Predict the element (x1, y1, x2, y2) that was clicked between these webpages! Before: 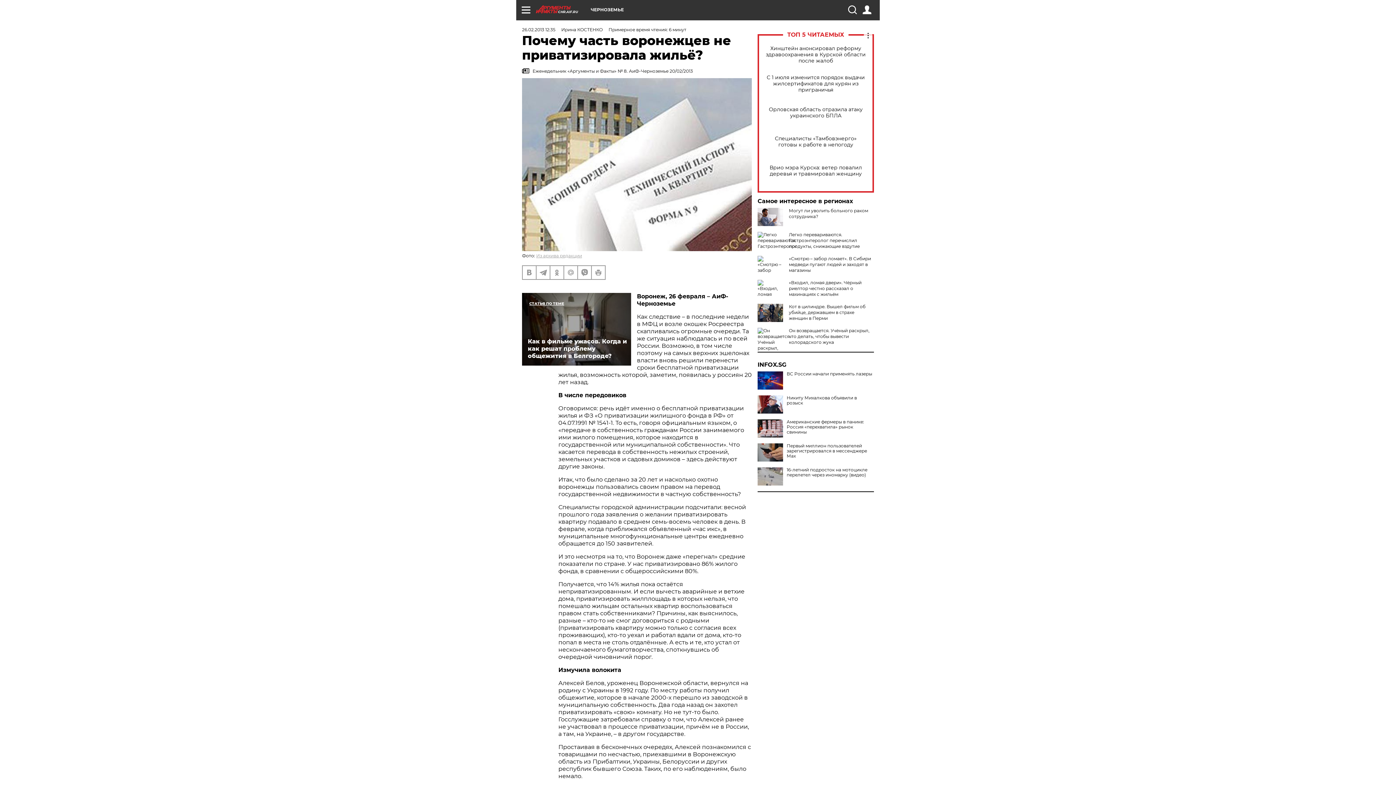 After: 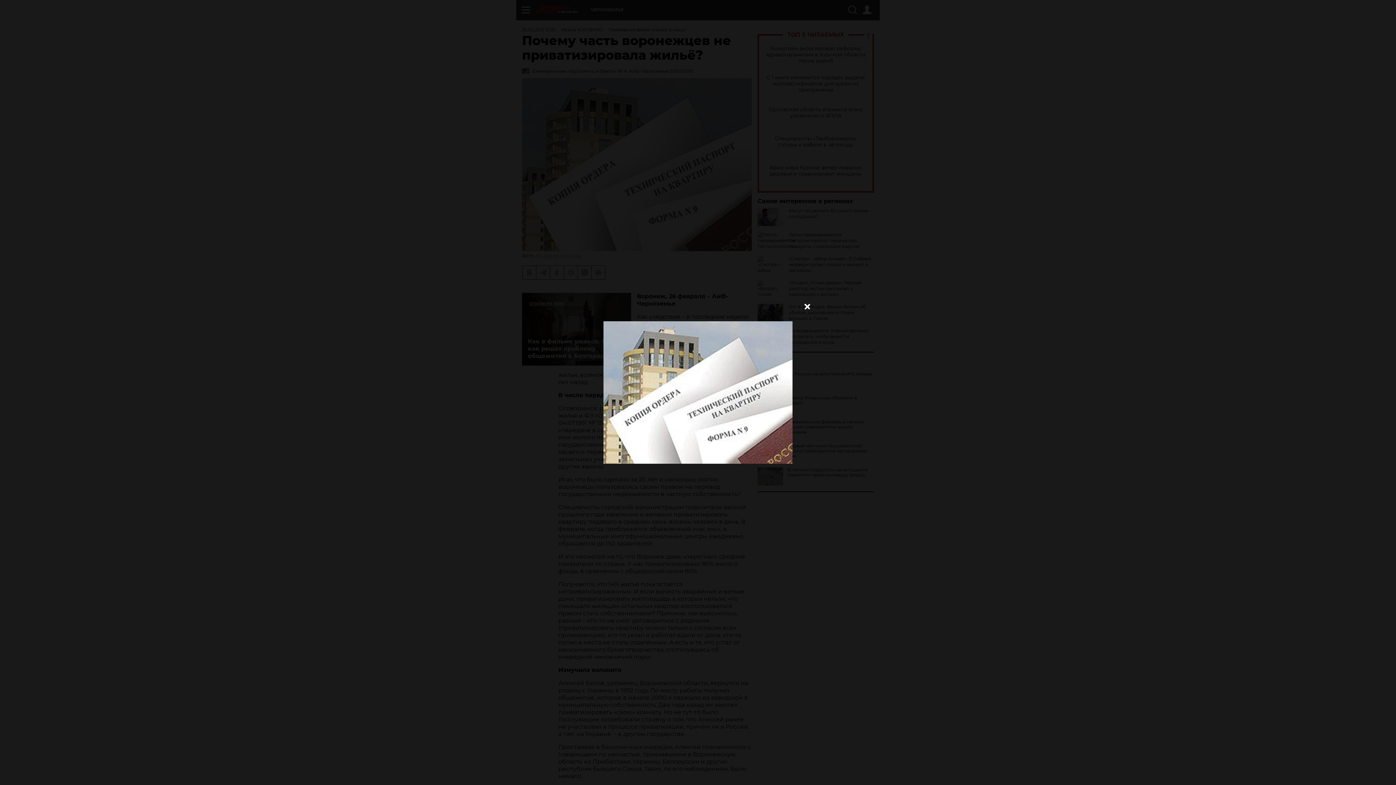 Action: bbox: (522, 78, 752, 251)